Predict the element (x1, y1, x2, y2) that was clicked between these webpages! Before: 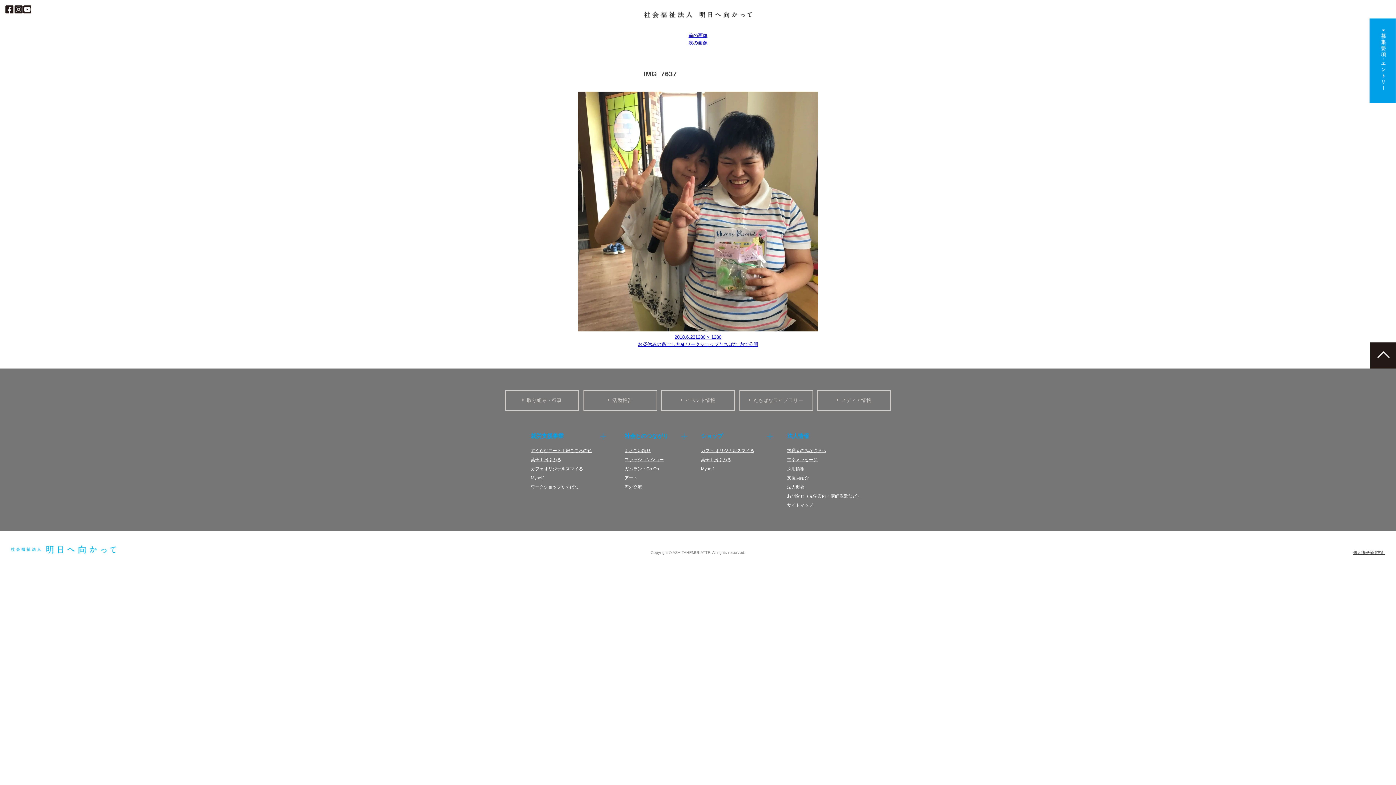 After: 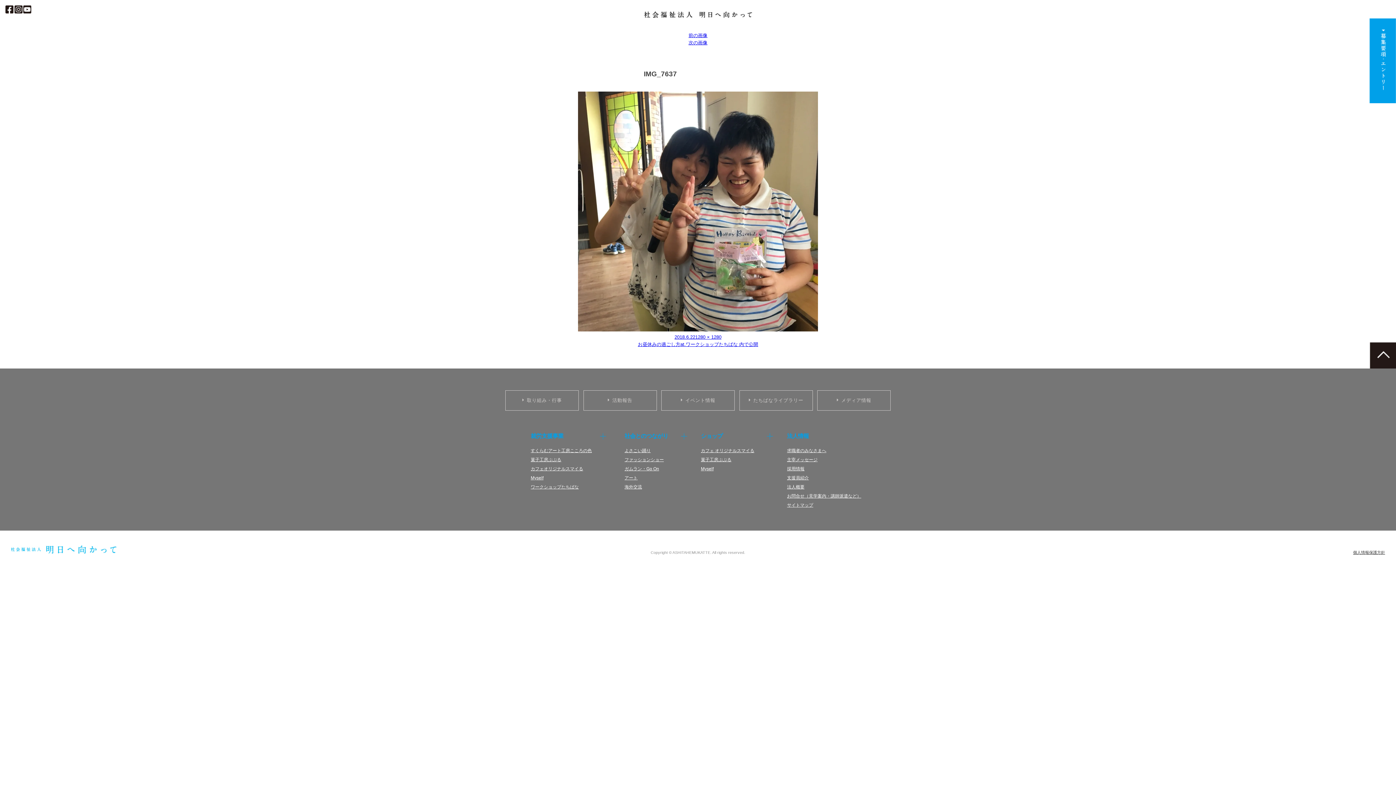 Action: bbox: (14, 9, 22, 14)